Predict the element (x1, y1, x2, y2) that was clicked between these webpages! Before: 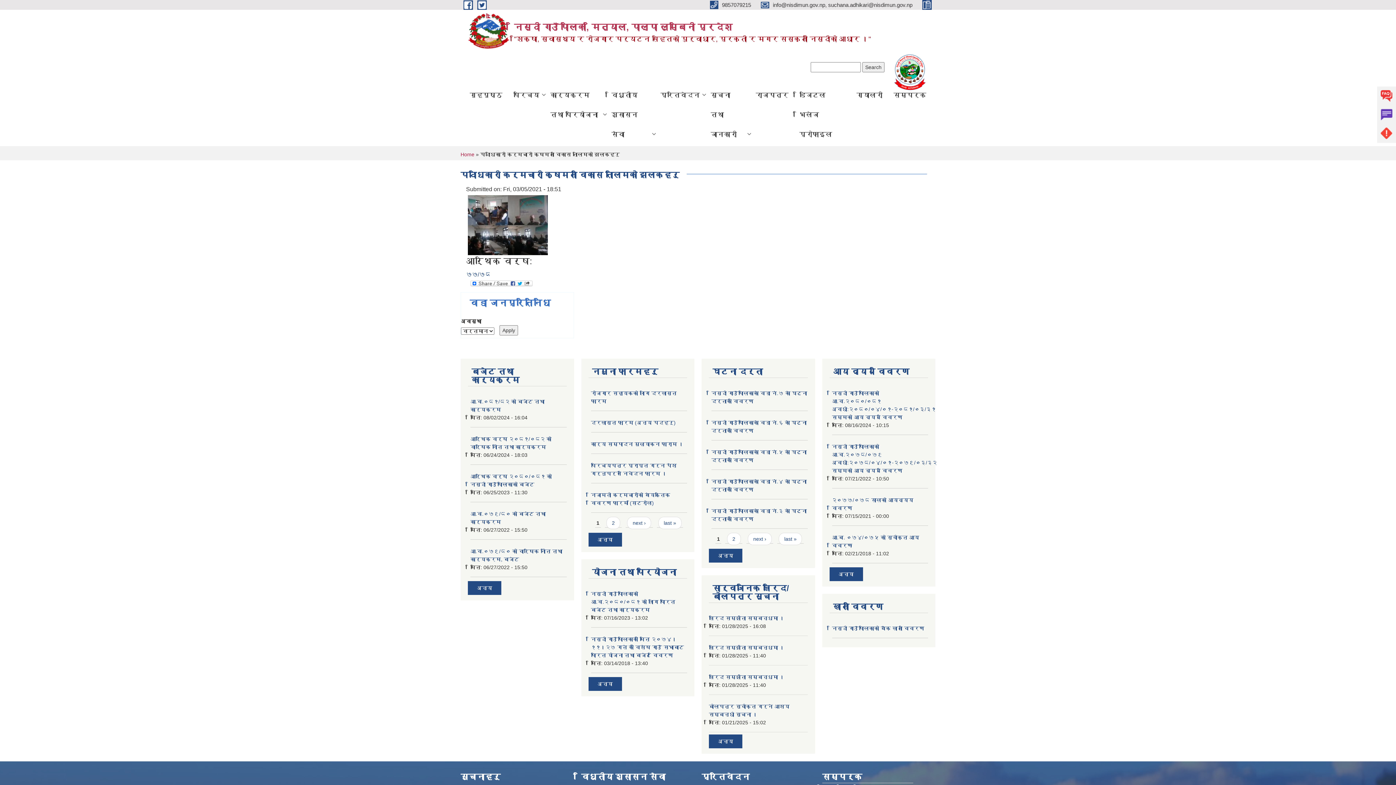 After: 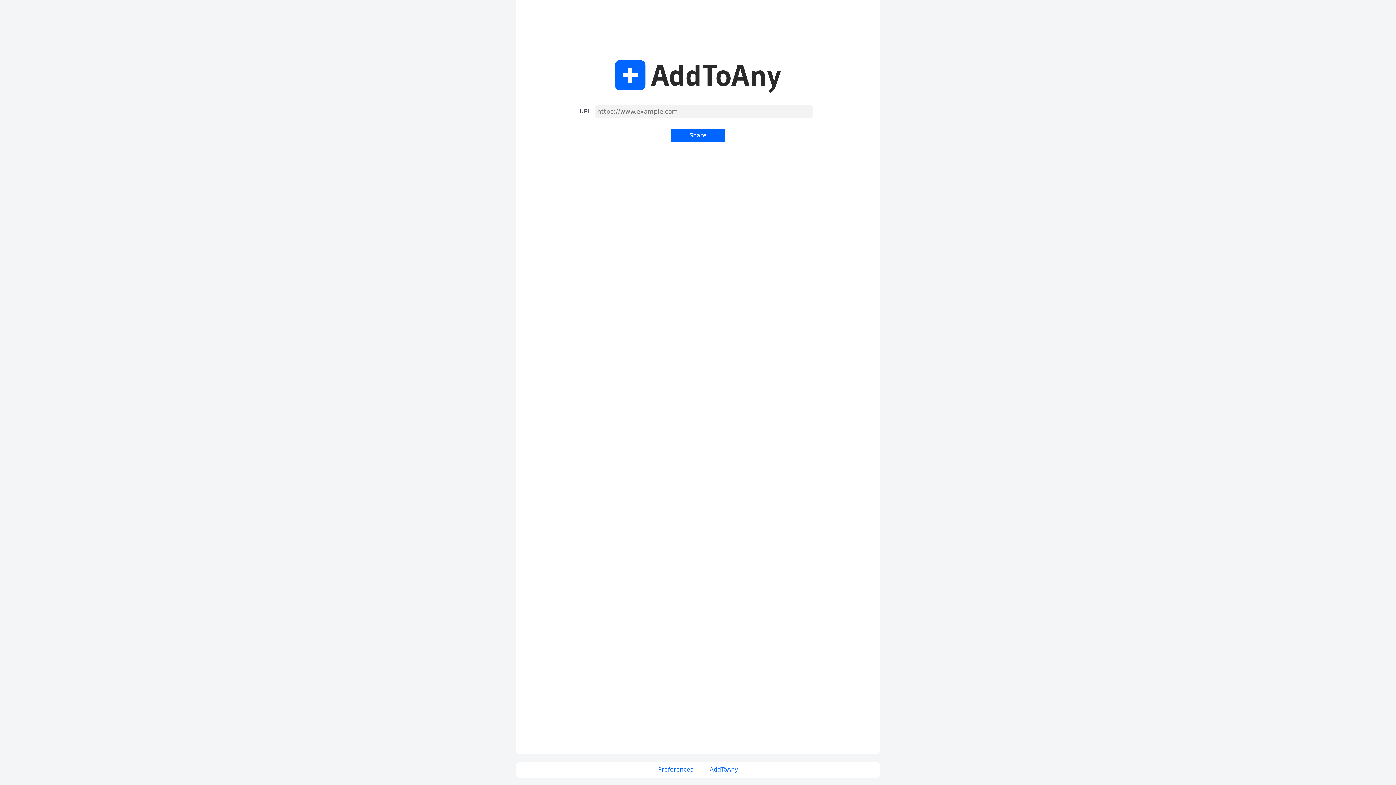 Action: bbox: (469, 279, 534, 286)